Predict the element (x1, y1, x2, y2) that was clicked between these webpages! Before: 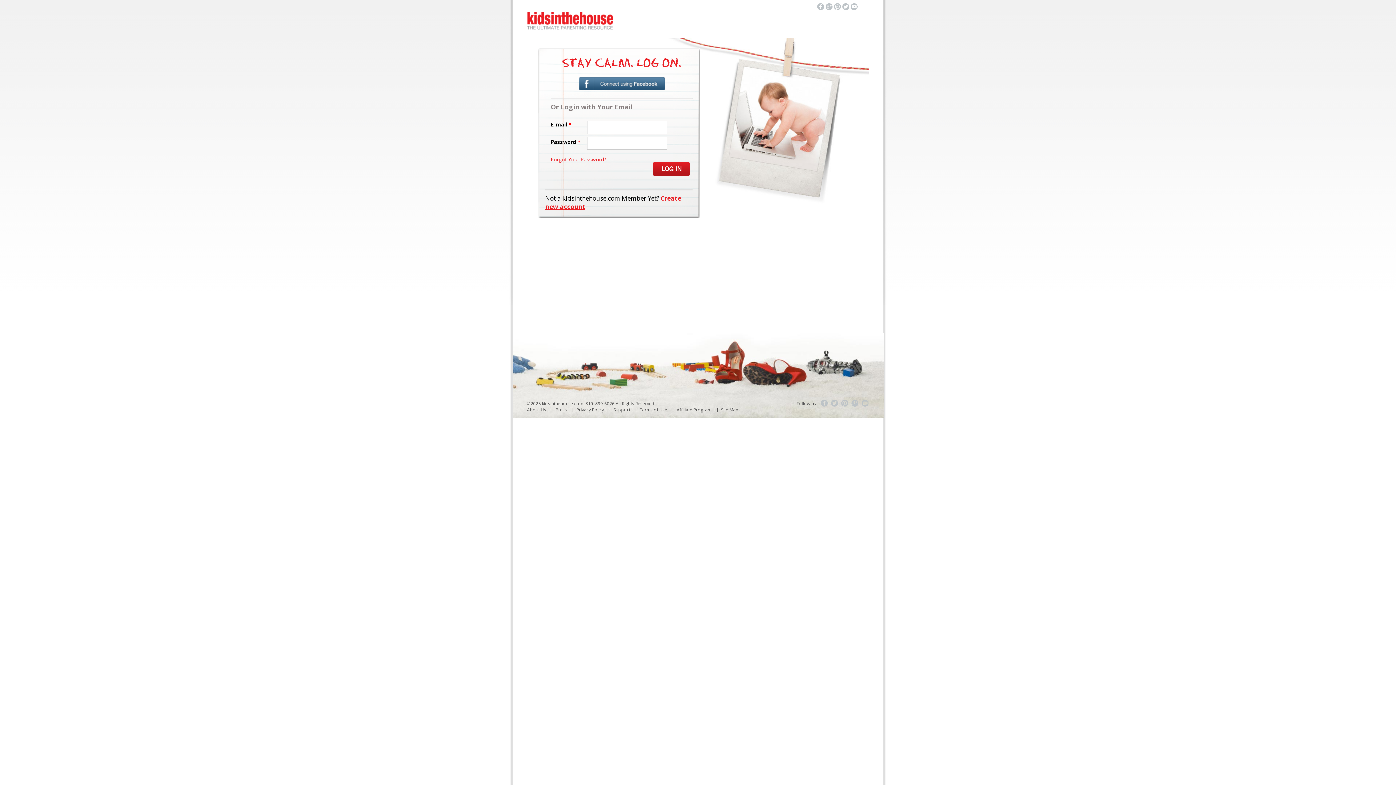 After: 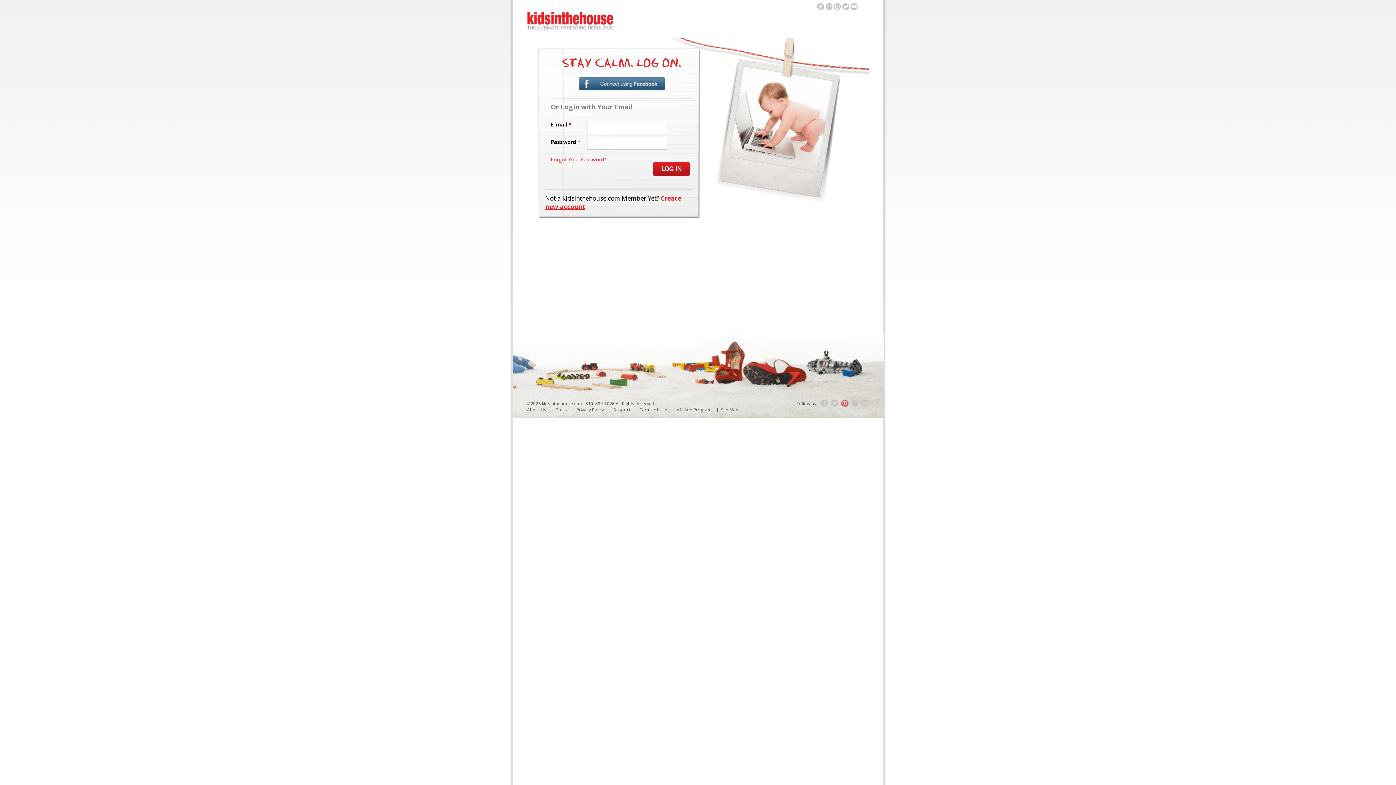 Action: bbox: (841, 400, 848, 407) label:  